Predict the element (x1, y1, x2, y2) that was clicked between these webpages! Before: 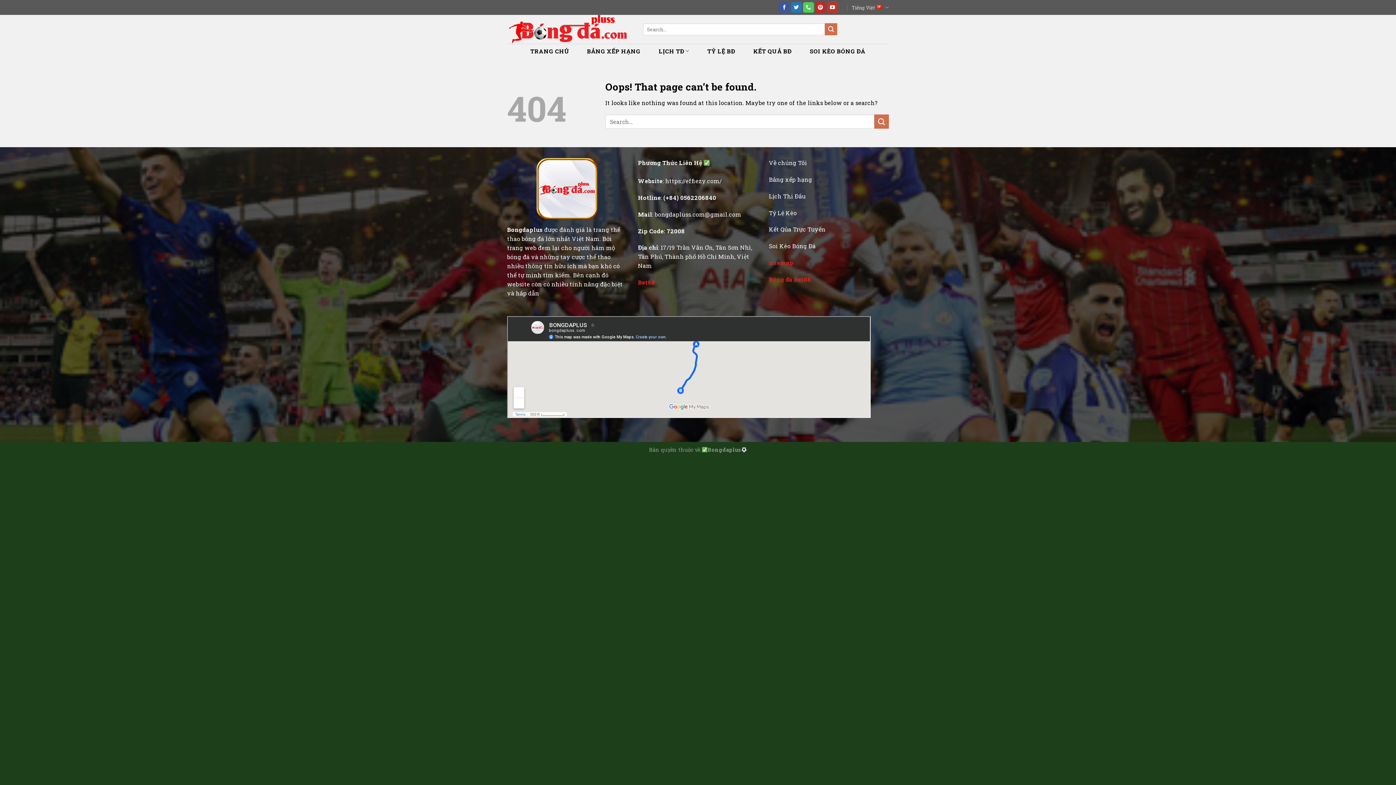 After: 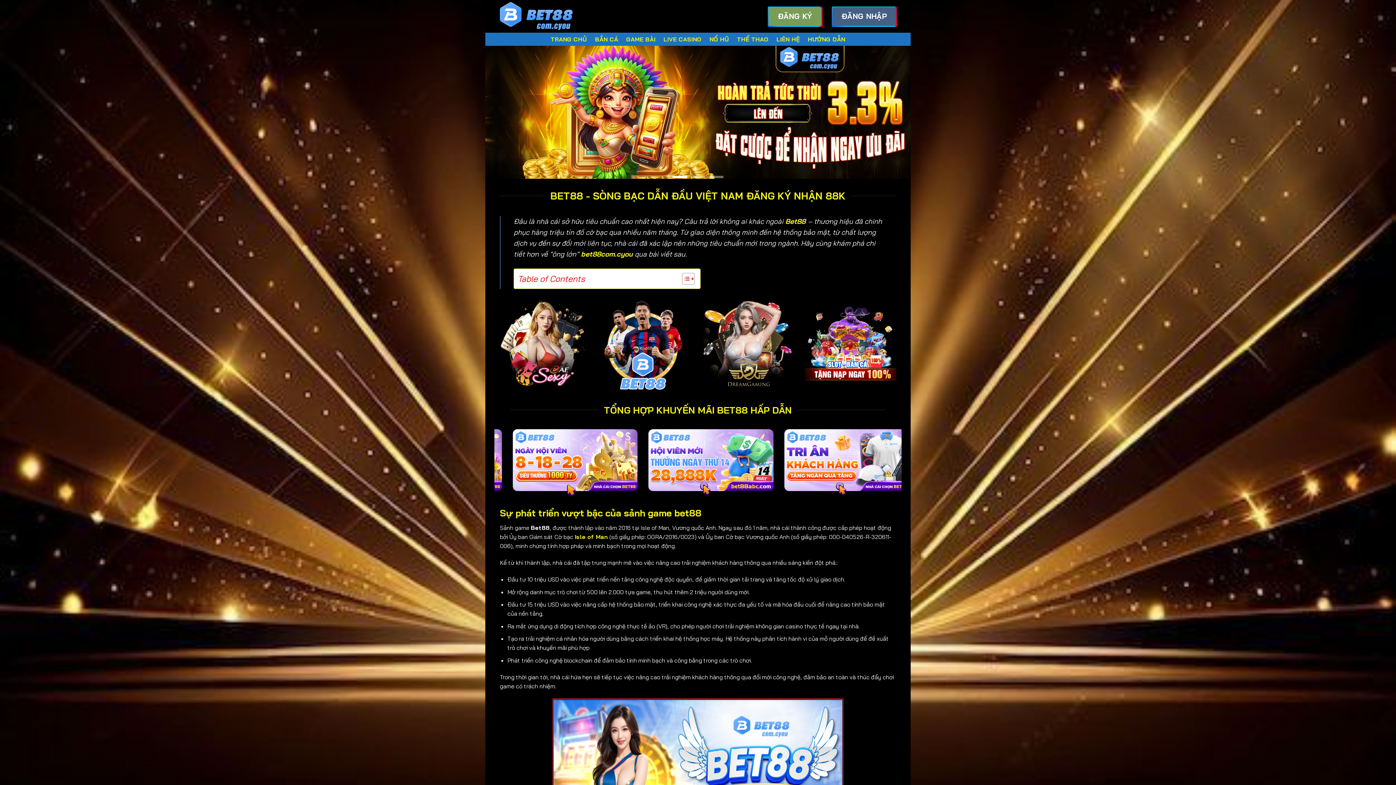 Action: bbox: (769, 275, 811, 283) label: Bóng đá Bet88